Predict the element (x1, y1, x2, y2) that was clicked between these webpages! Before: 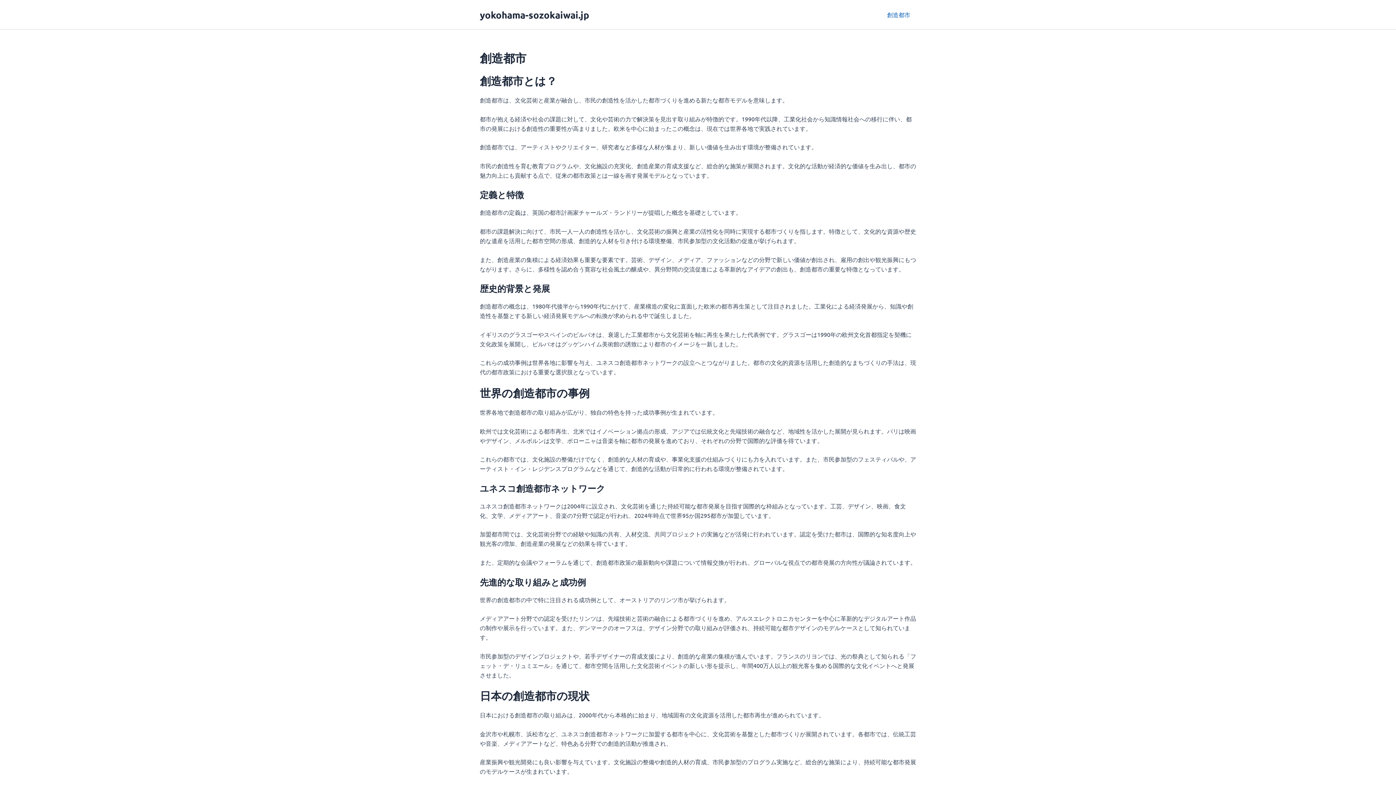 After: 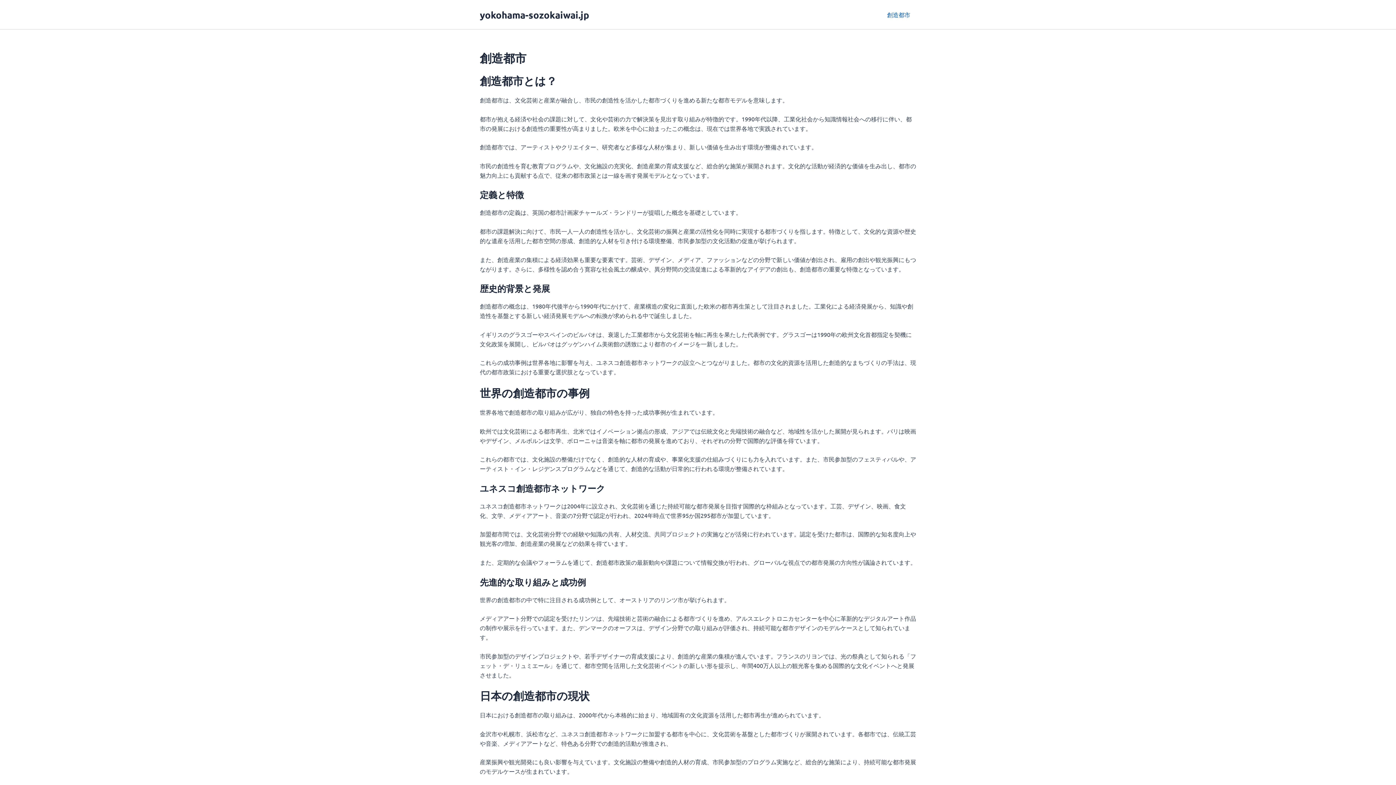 Action: label: yokohama-sozokaiwai.jp bbox: (480, 8, 589, 20)